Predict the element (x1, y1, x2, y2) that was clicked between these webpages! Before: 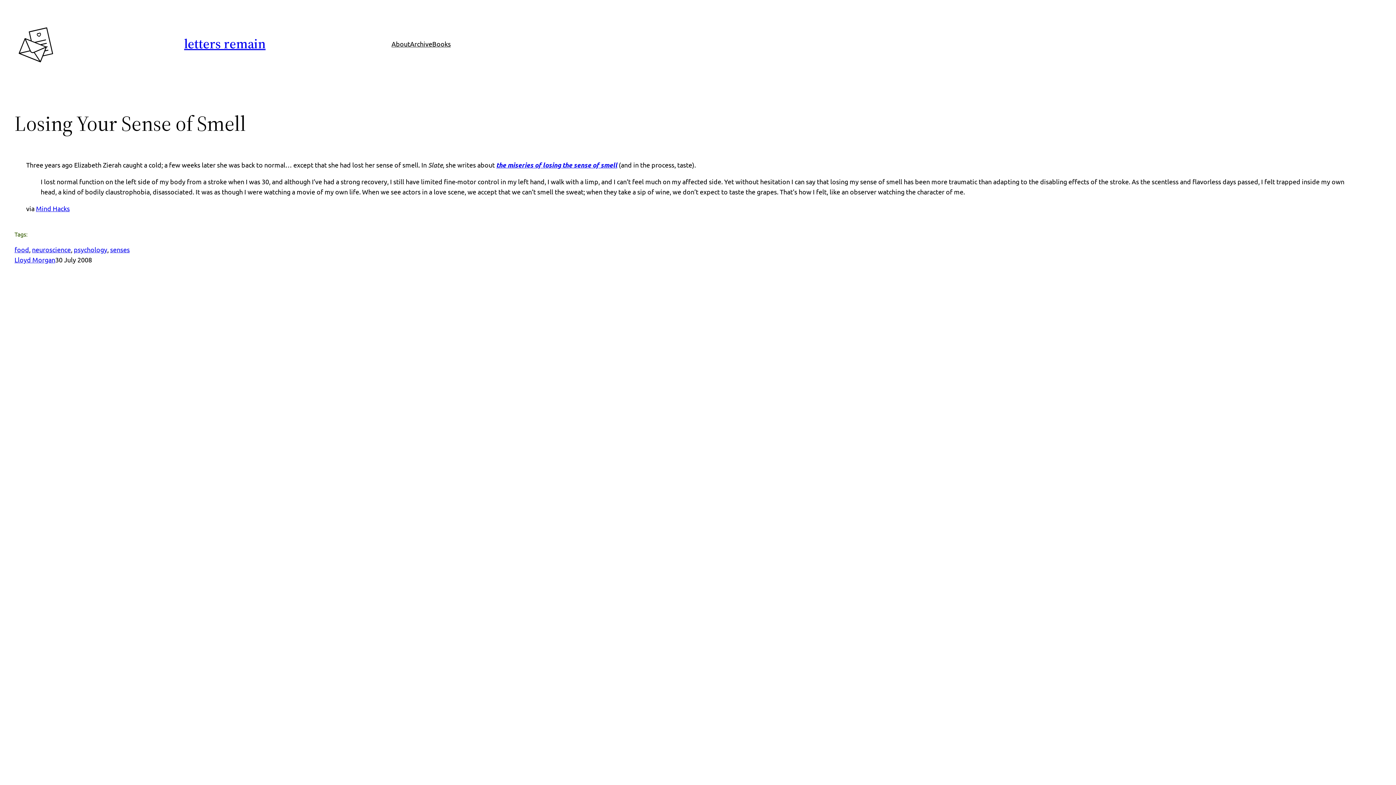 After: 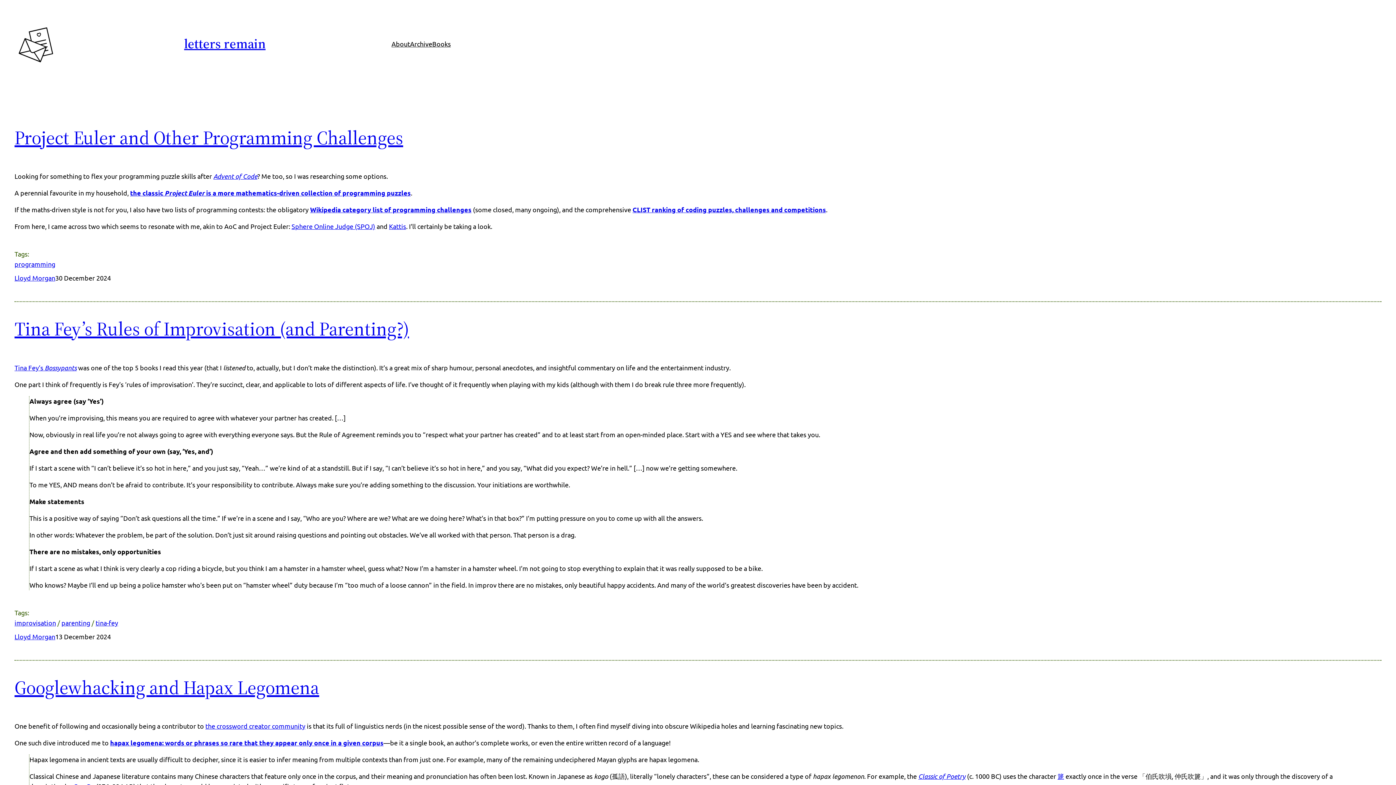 Action: bbox: (14, 22, 58, 65)